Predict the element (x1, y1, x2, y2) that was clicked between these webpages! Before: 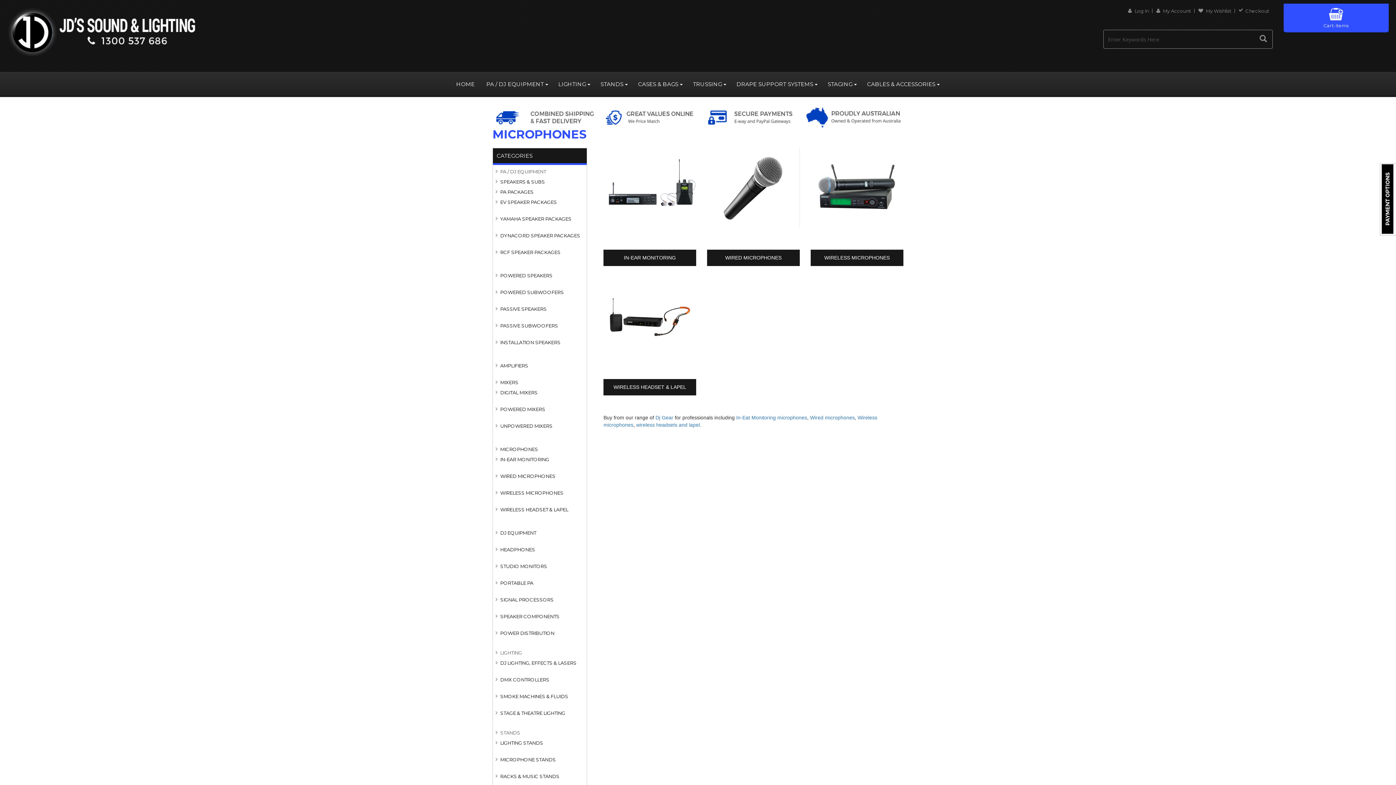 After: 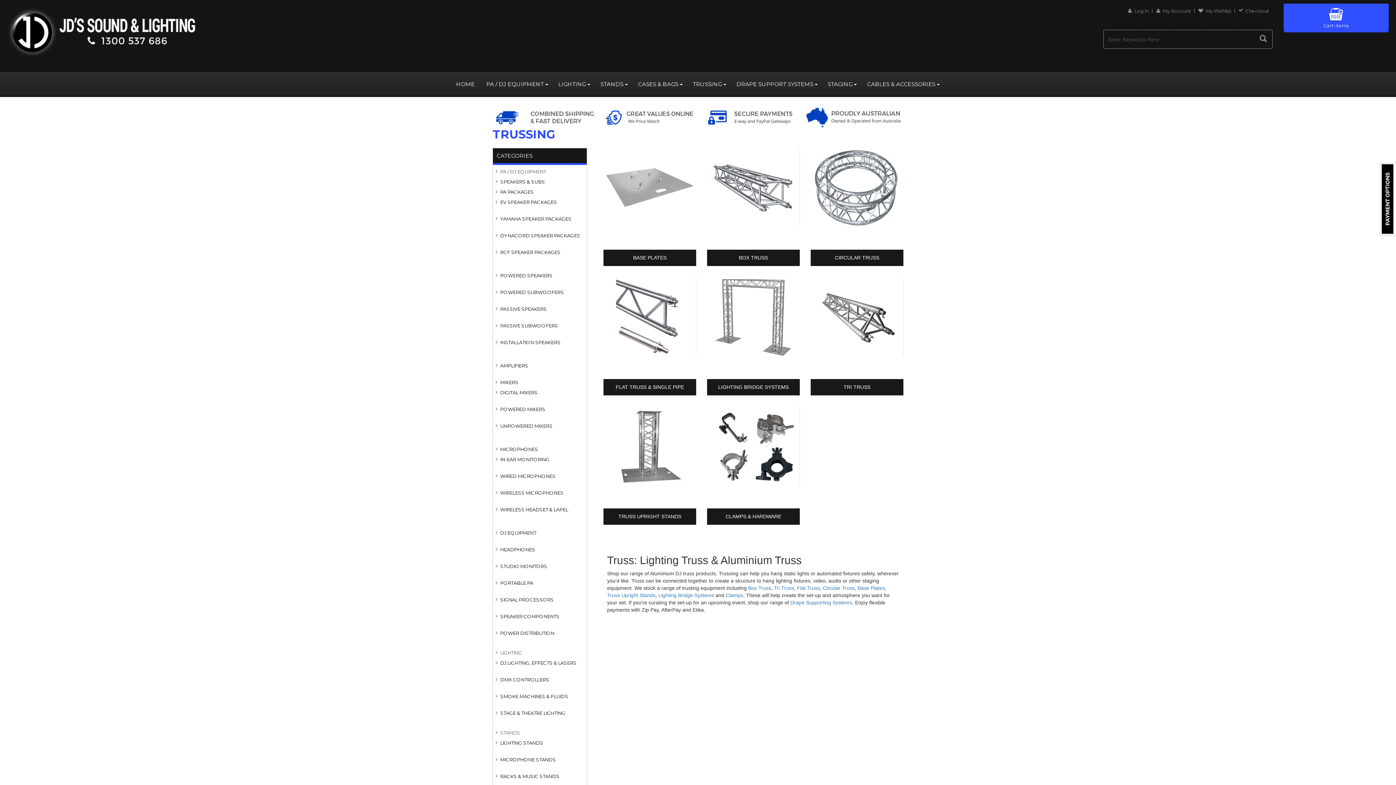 Action: bbox: (688, 72, 731, 96) label: TRUSSING